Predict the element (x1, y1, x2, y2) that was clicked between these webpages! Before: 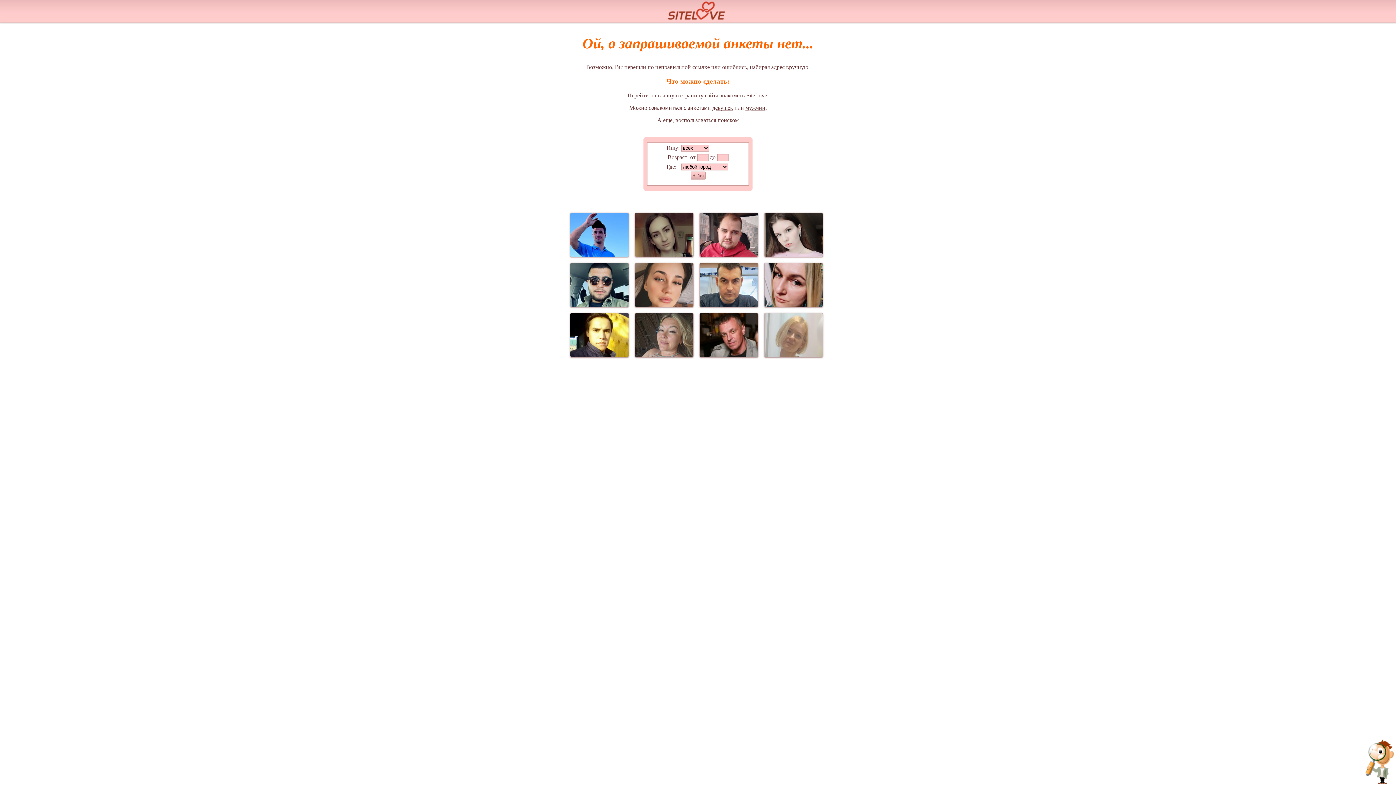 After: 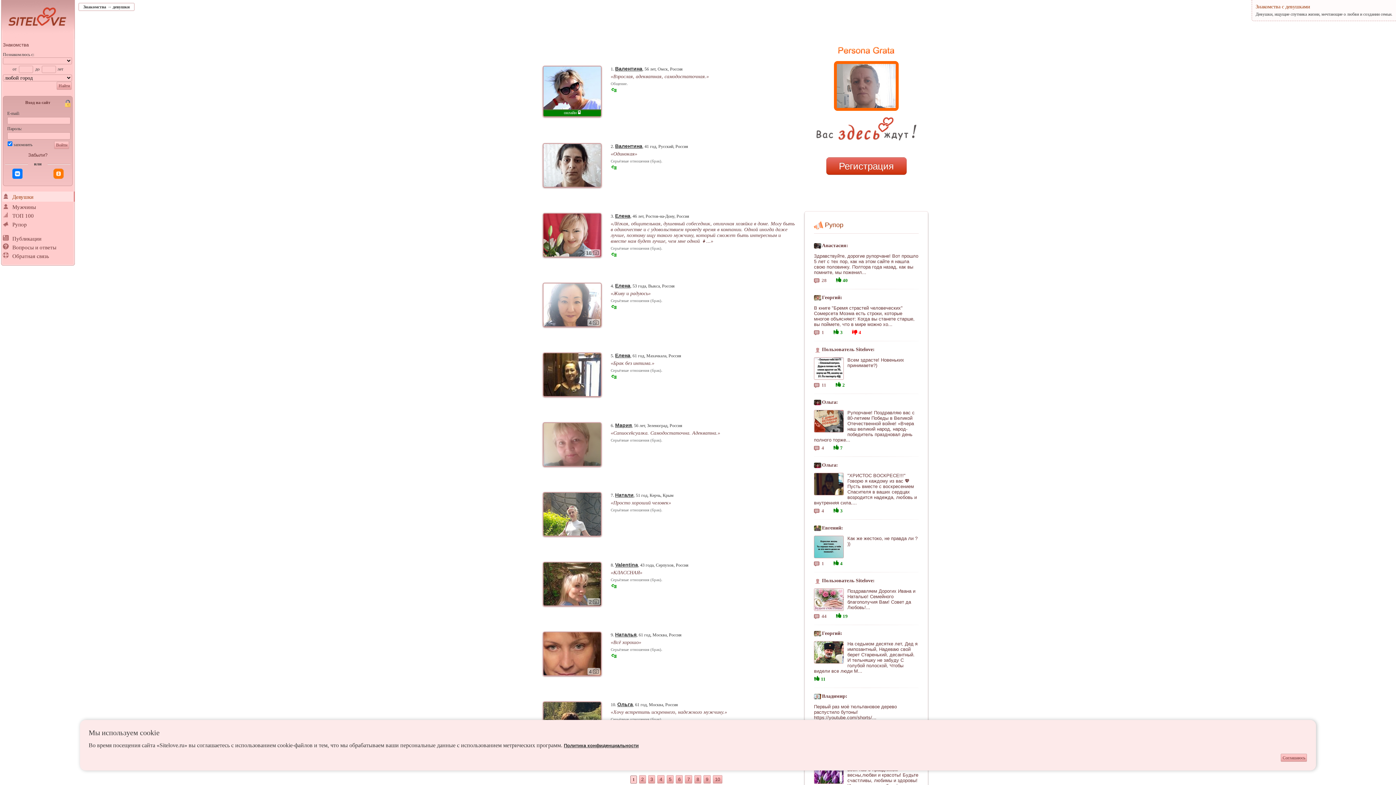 Action: label: девушек bbox: (712, 104, 733, 110)